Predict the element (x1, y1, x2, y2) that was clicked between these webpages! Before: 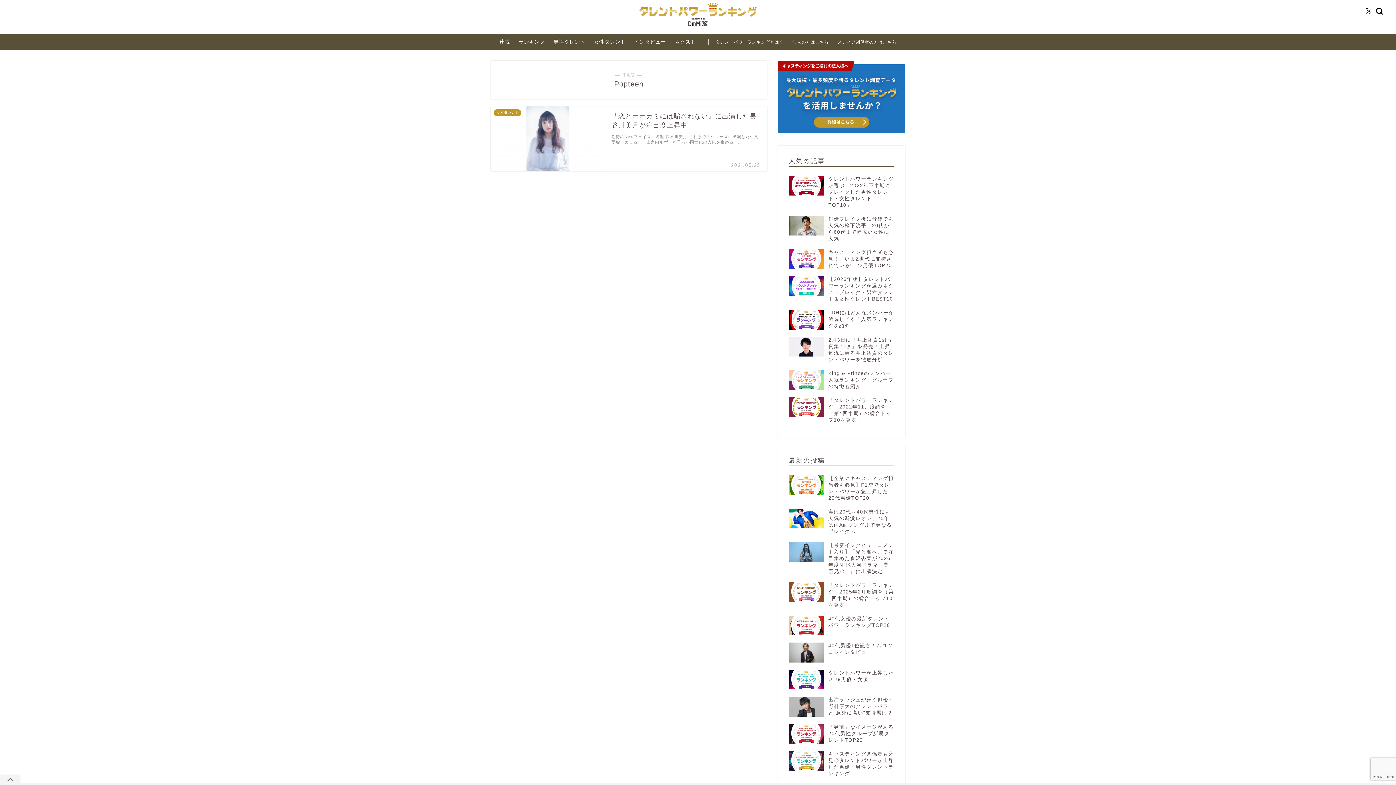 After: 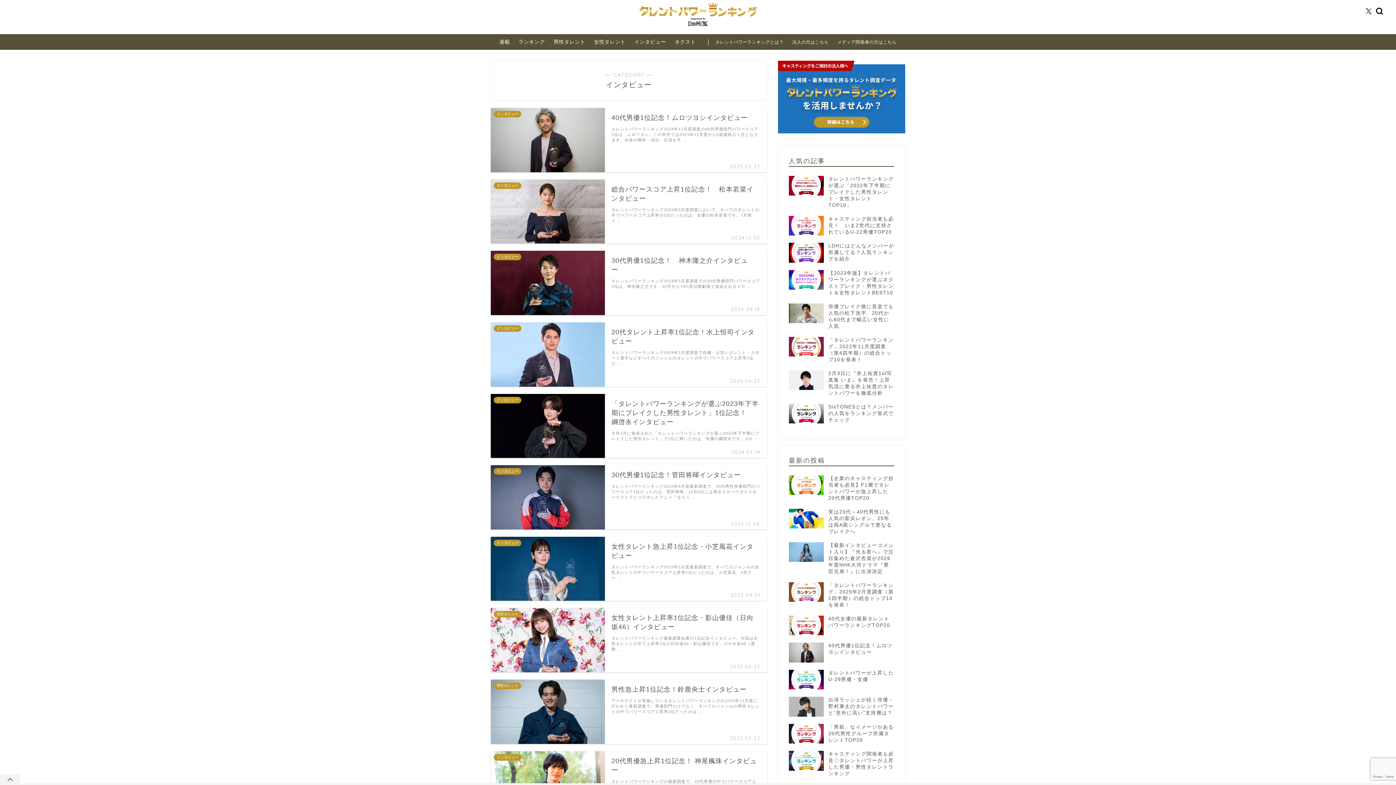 Action: label: インタビュー bbox: (630, 34, 670, 49)